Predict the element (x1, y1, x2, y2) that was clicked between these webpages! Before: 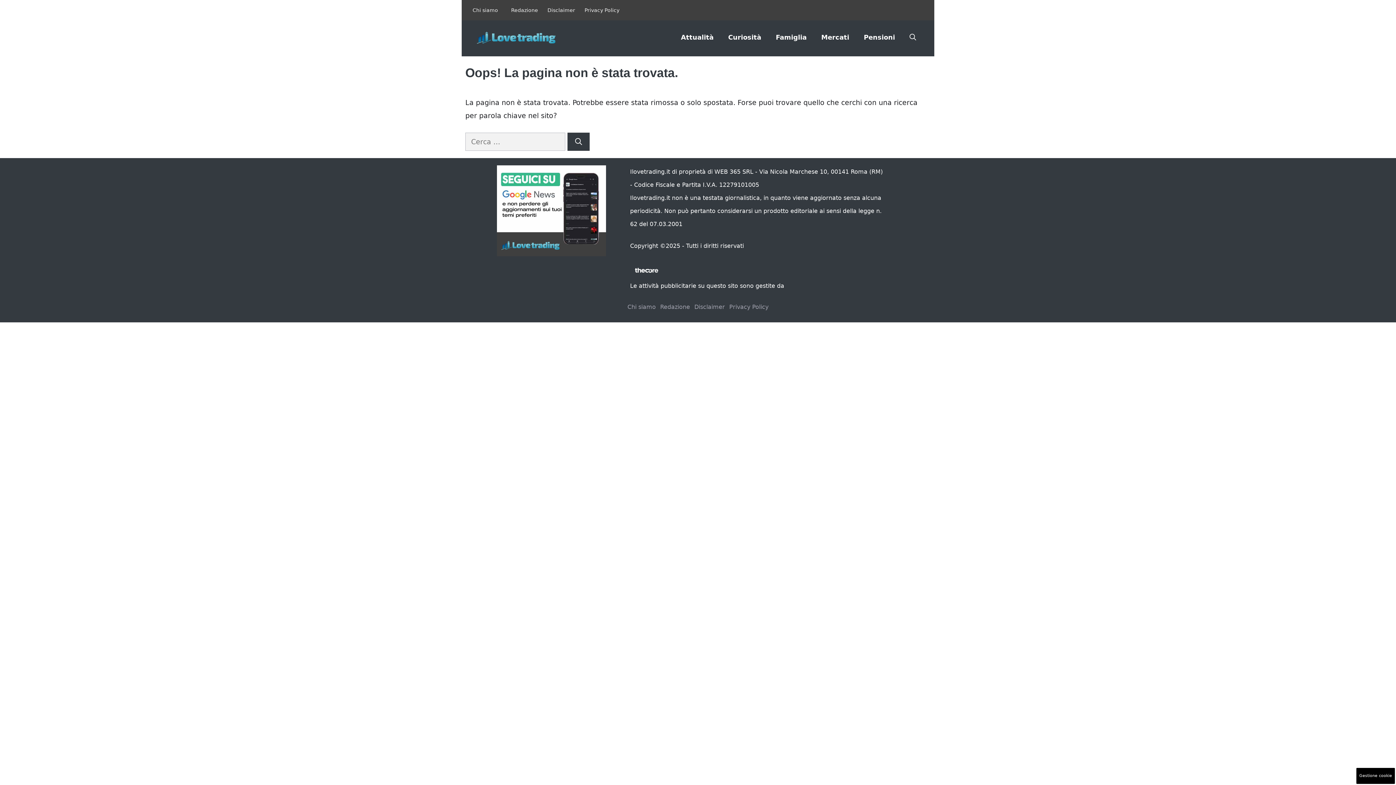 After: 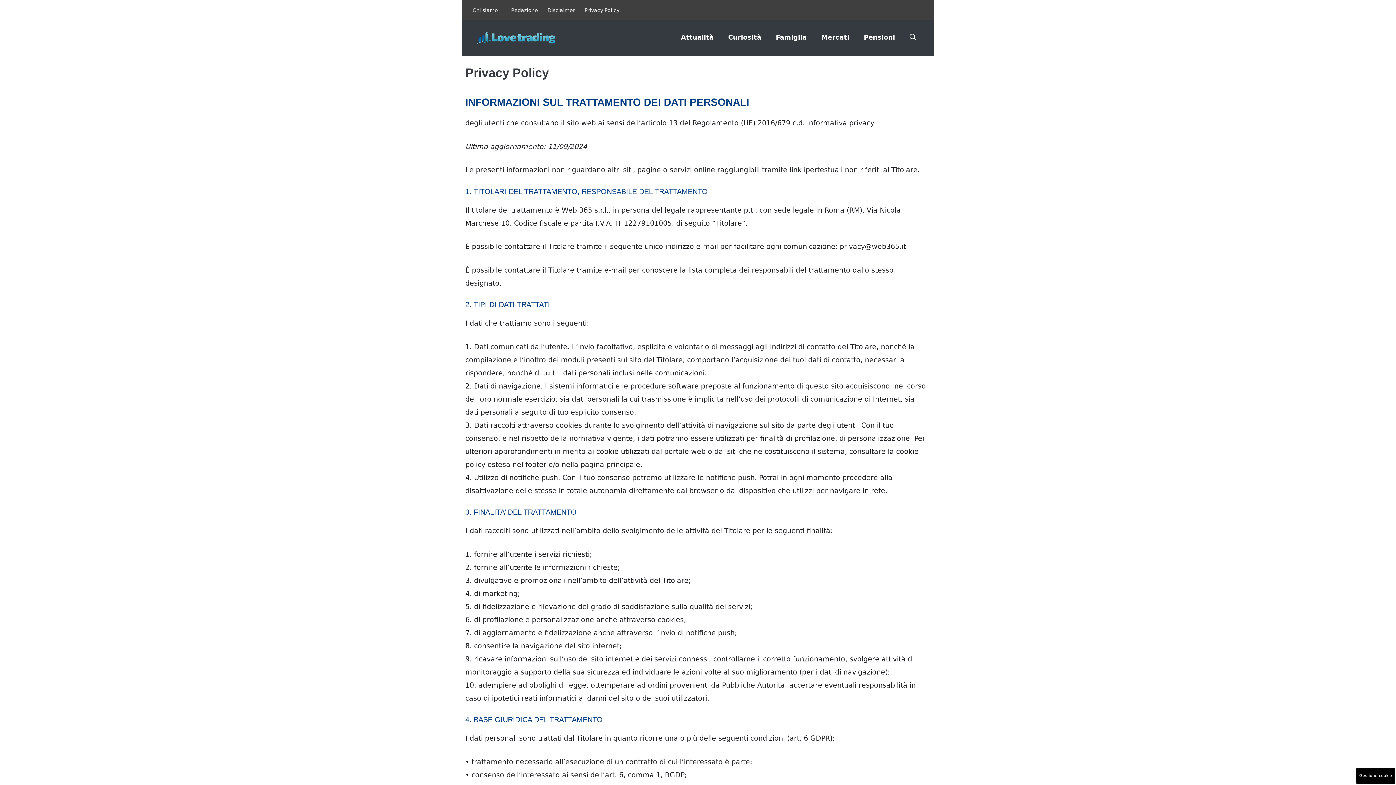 Action: bbox: (729, 300, 768, 313) label: Privacy Policy